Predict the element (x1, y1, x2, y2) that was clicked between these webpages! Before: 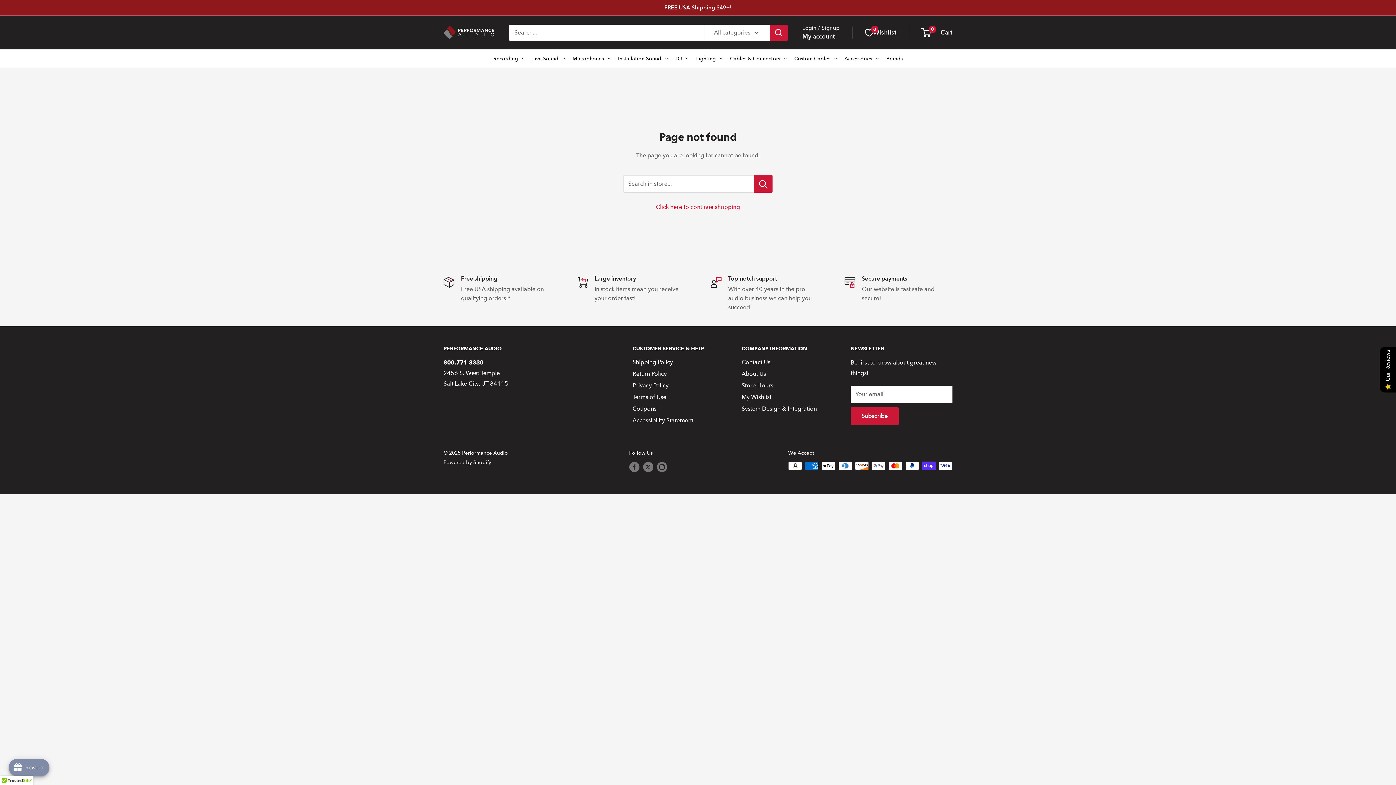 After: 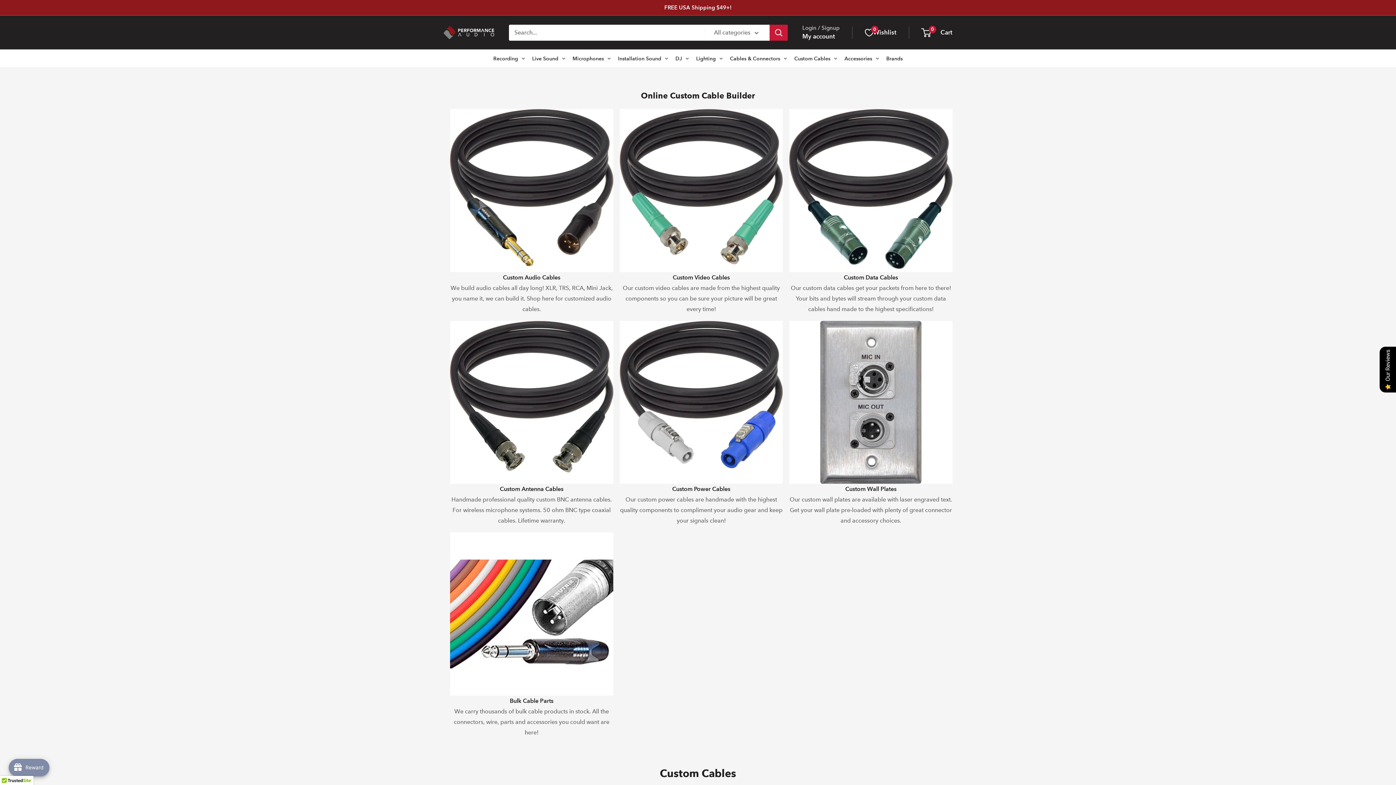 Action: label: Custom Cables bbox: (790, 49, 841, 67)